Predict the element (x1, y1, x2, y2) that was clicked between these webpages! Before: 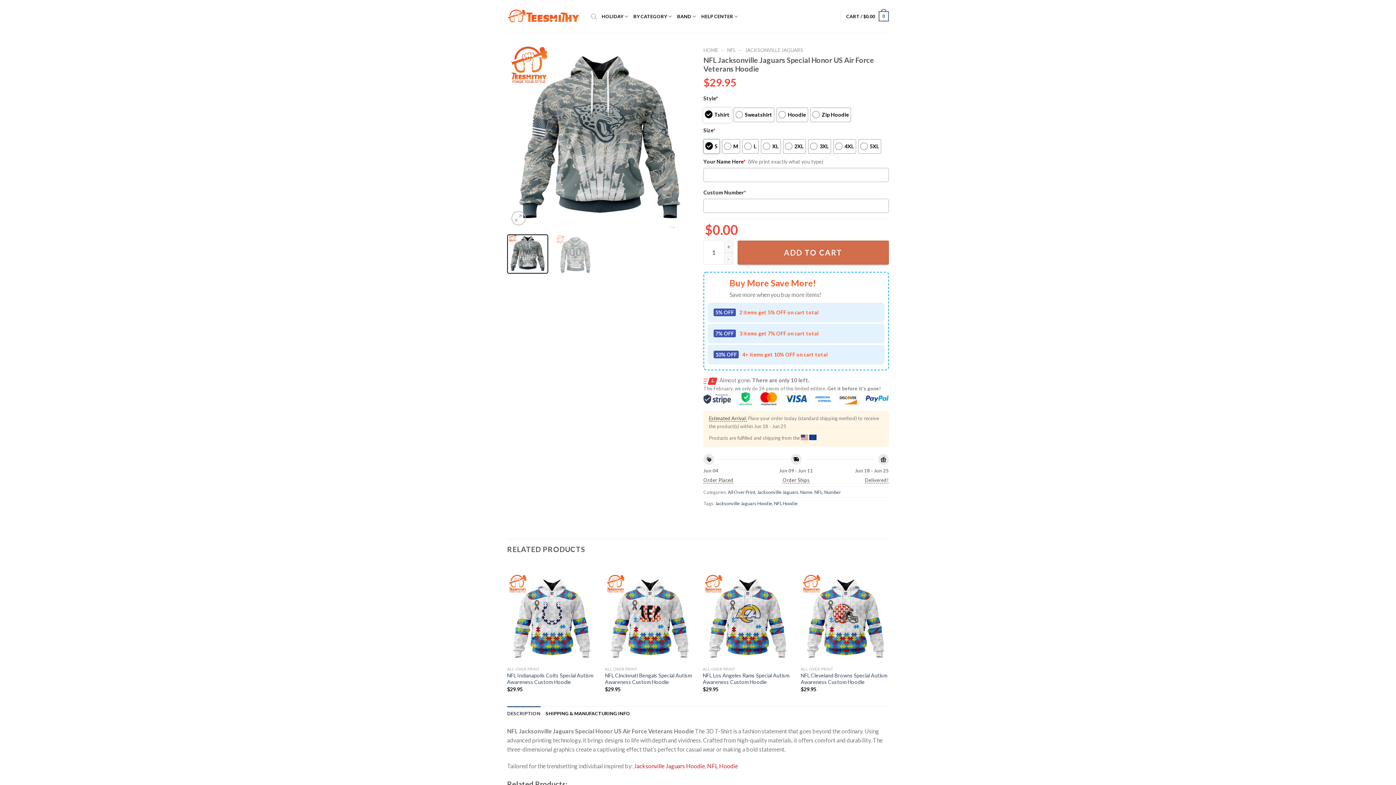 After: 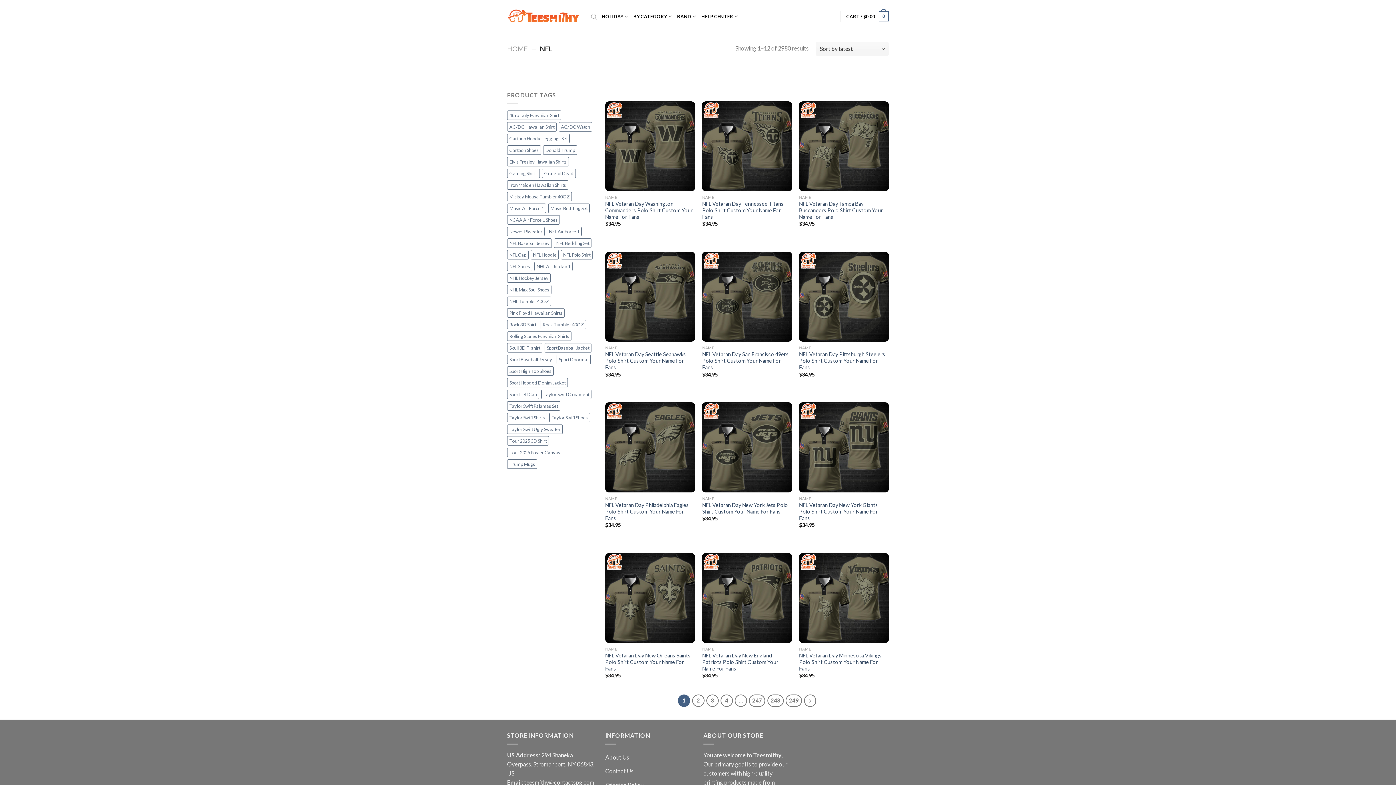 Action: label: NFL bbox: (814, 489, 822, 495)